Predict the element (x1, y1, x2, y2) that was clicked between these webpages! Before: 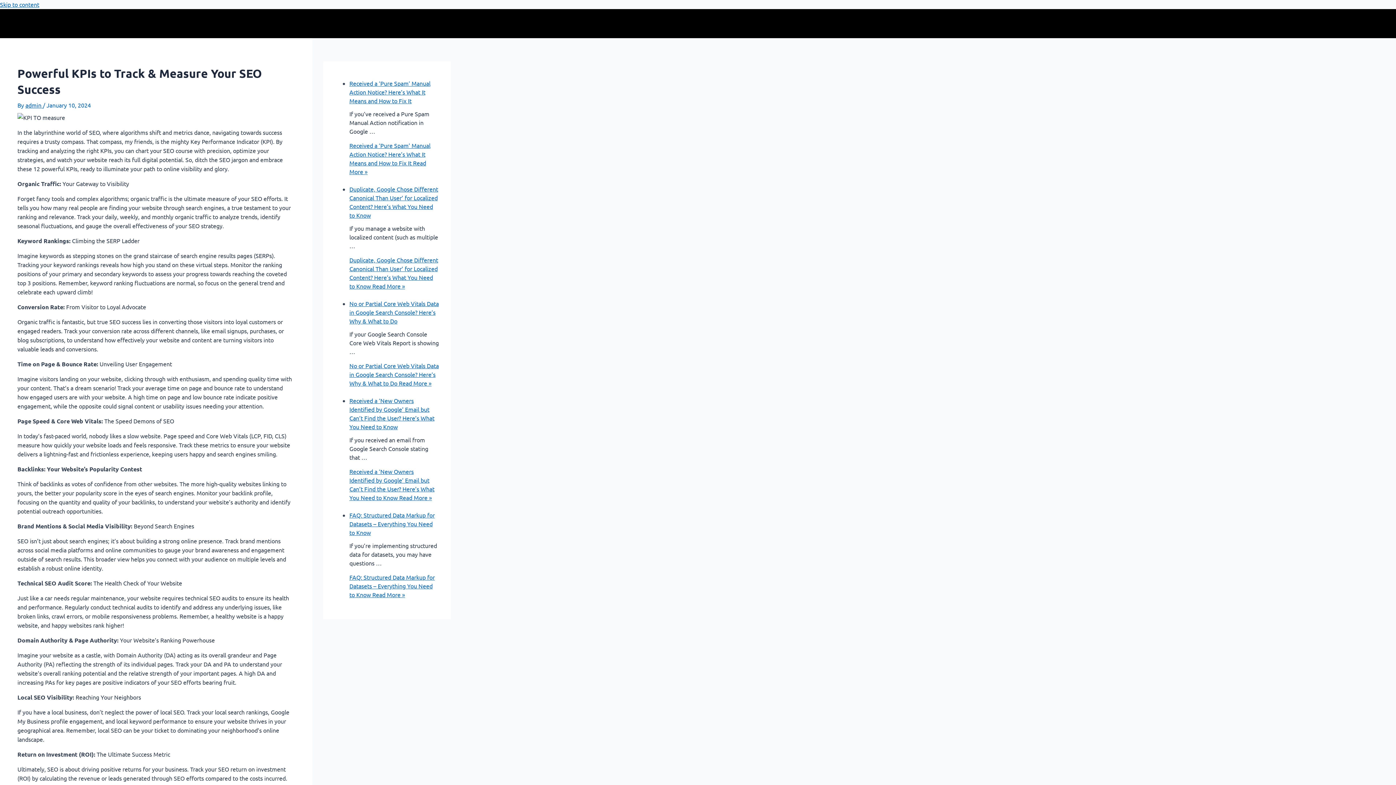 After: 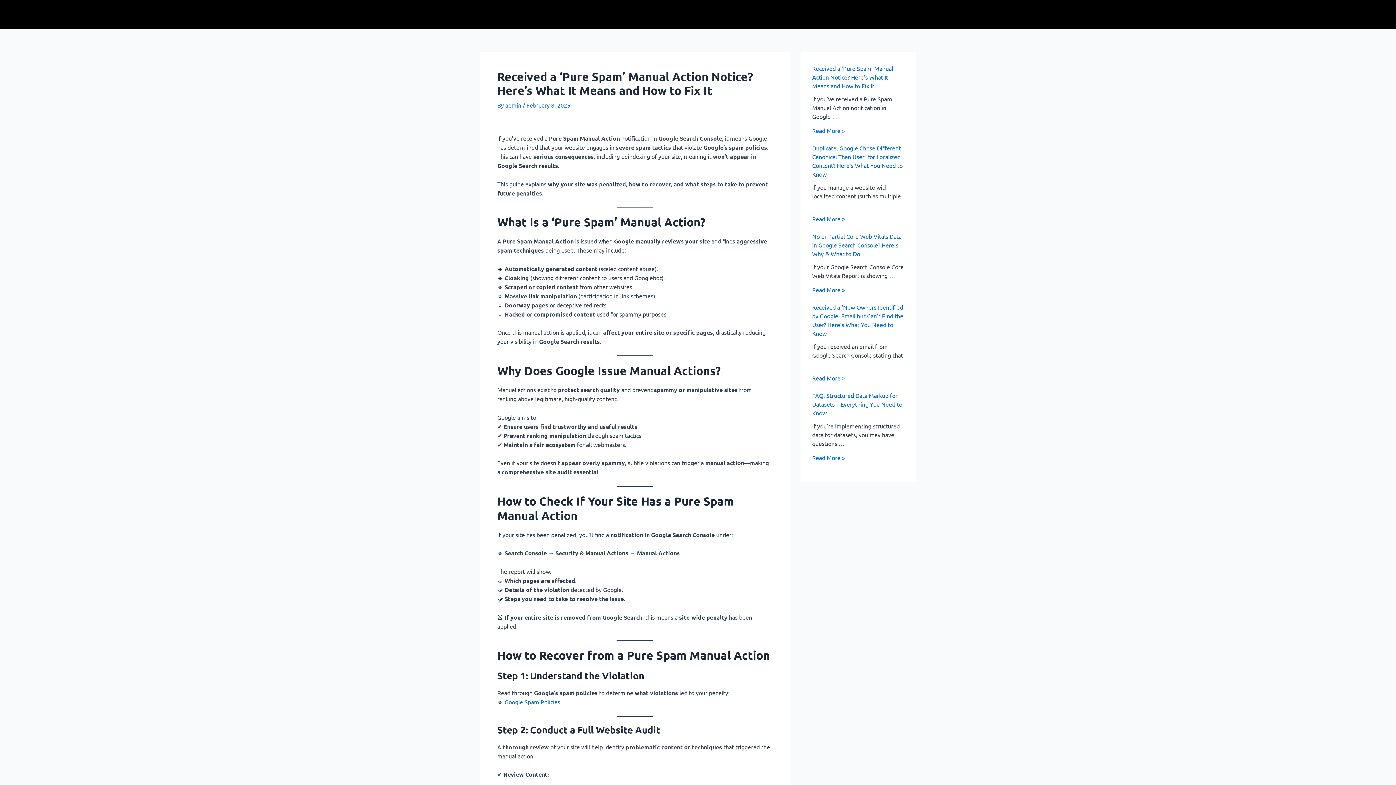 Action: bbox: (349, 79, 430, 104) label: Received a ‘Pure Spam’ Manual Action Notice? Here’s What It Means and How to Fix It